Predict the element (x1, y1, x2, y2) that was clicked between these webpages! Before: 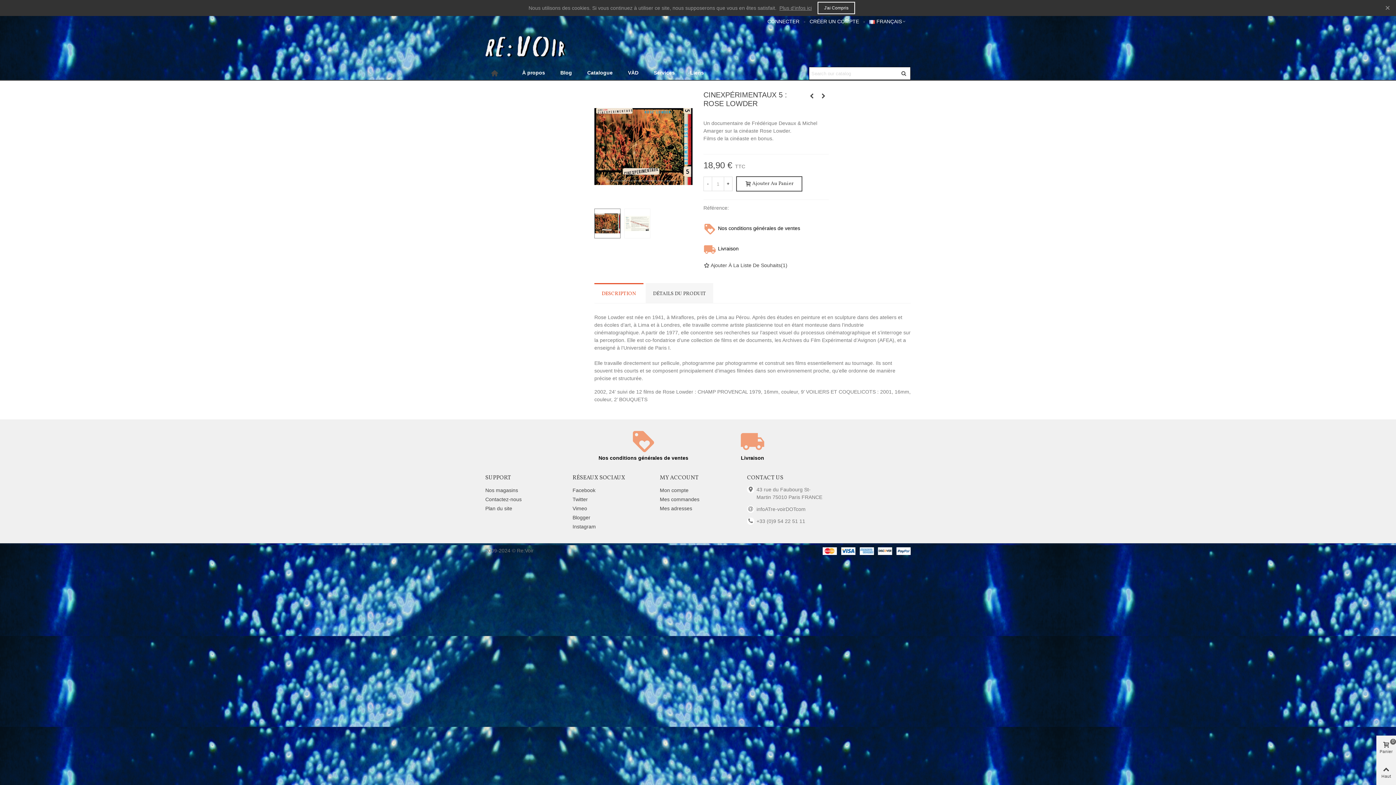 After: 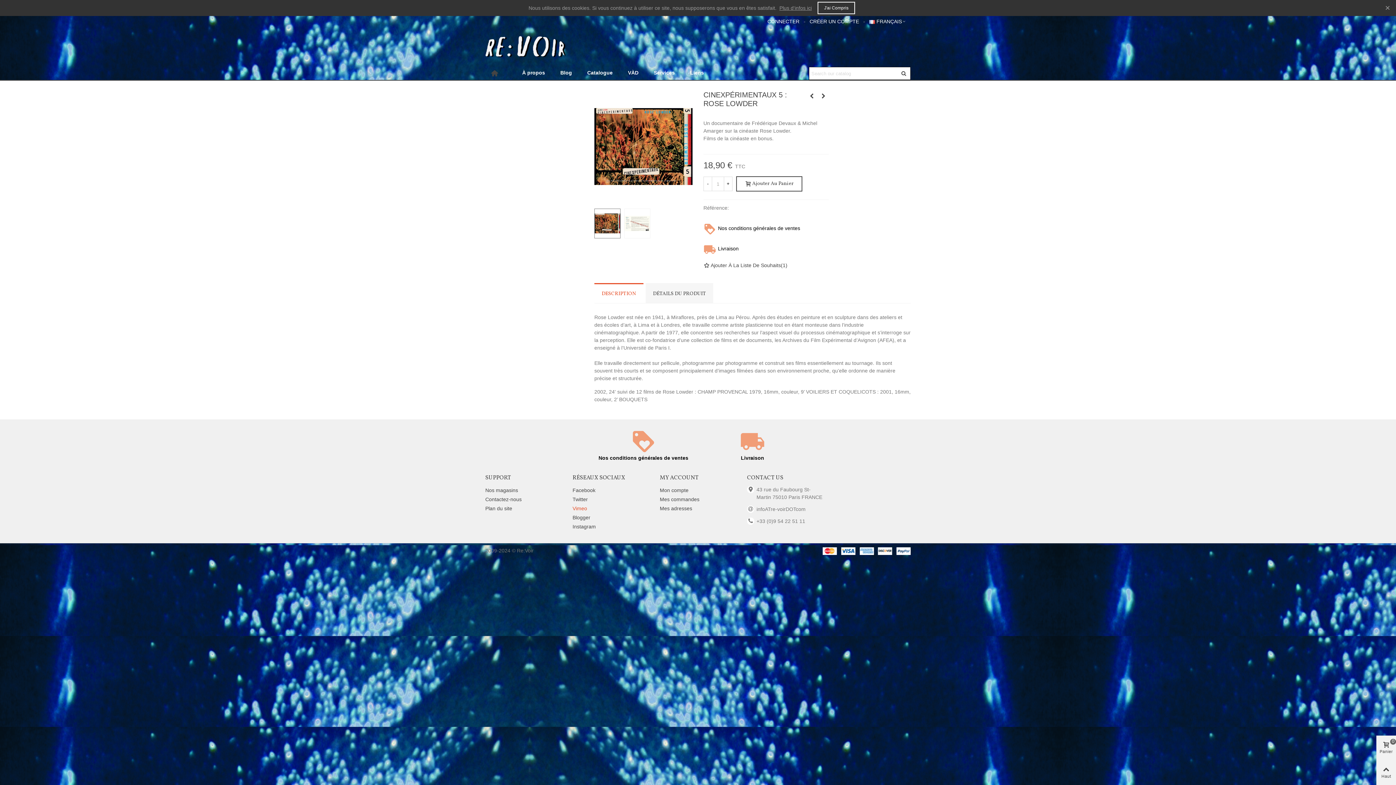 Action: bbox: (572, 504, 649, 513) label: Vimeo